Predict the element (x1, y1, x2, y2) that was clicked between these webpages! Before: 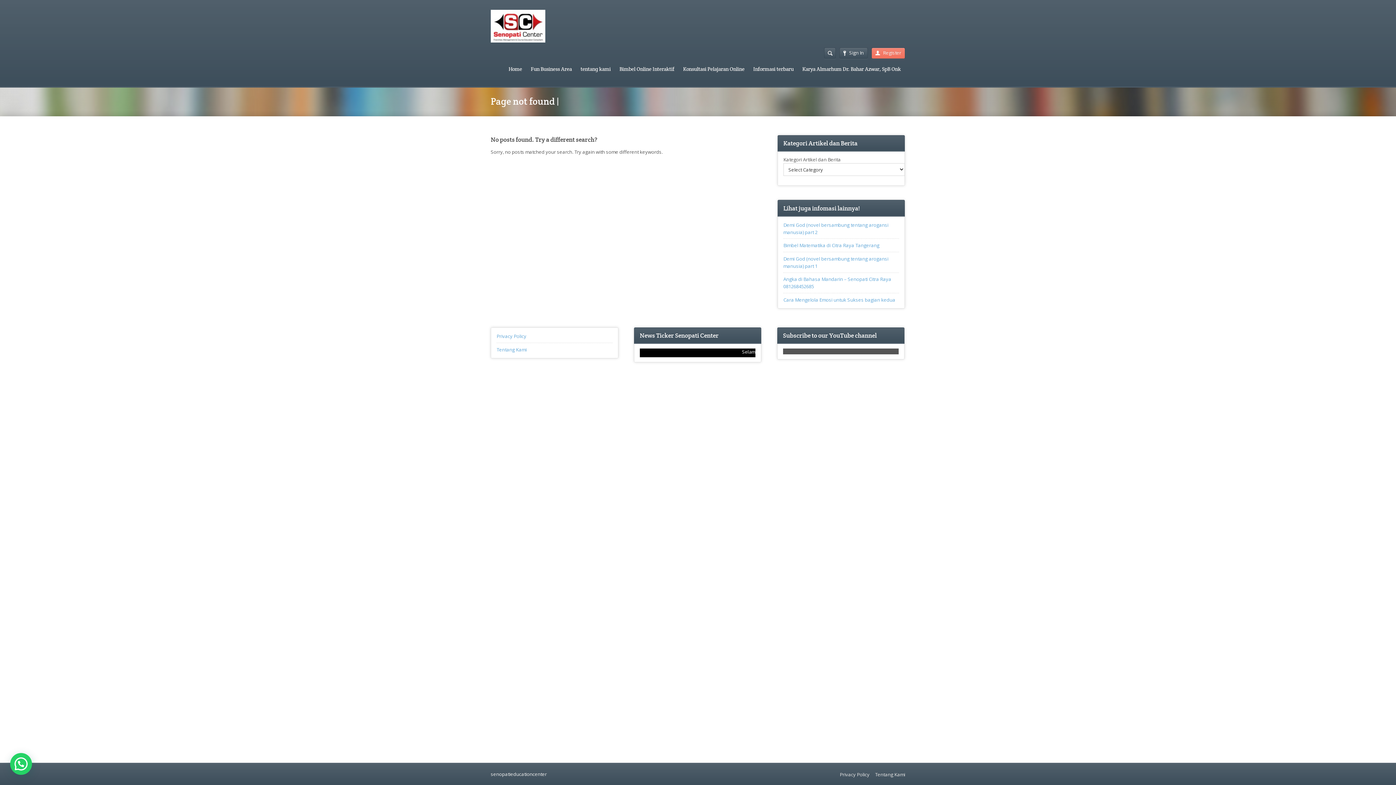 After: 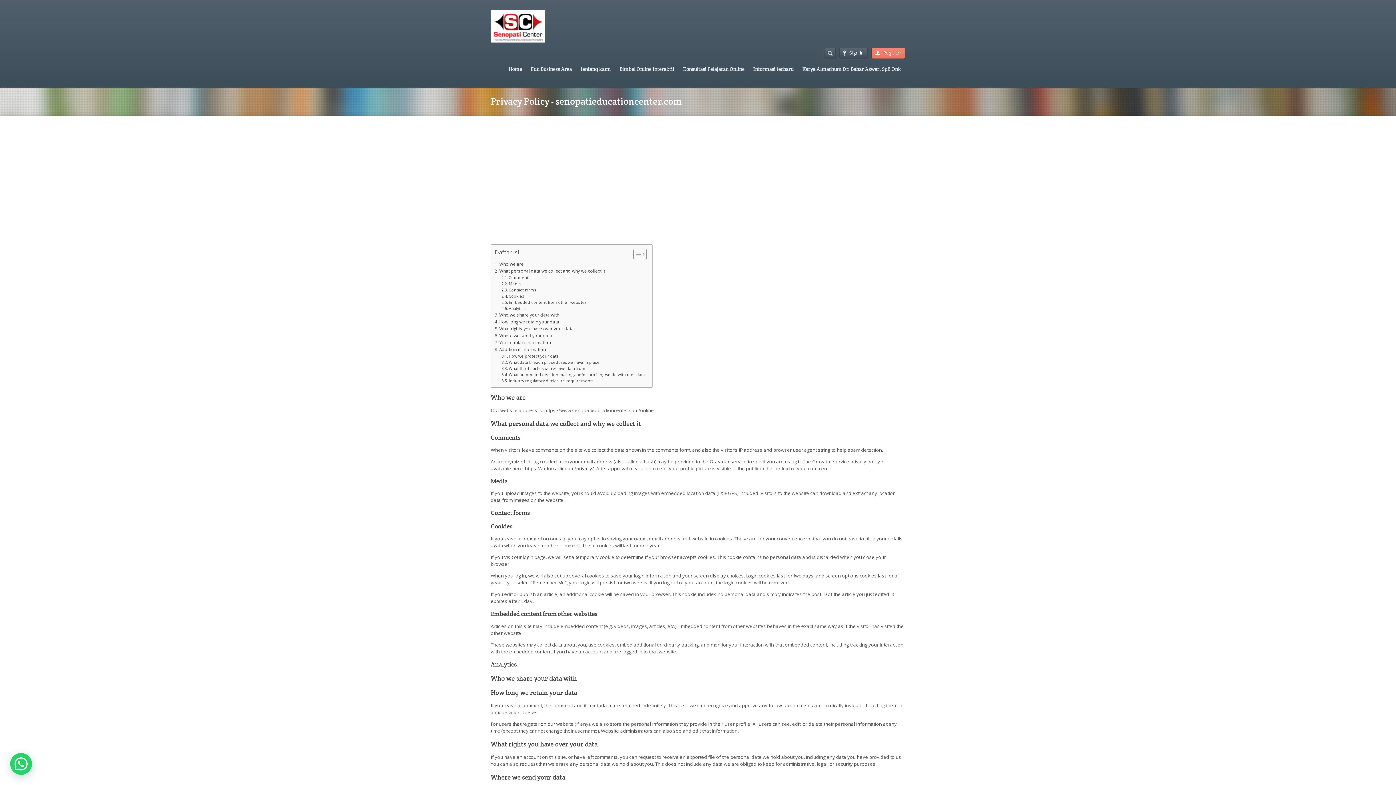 Action: label: Privacy Policy bbox: (496, 333, 526, 339)